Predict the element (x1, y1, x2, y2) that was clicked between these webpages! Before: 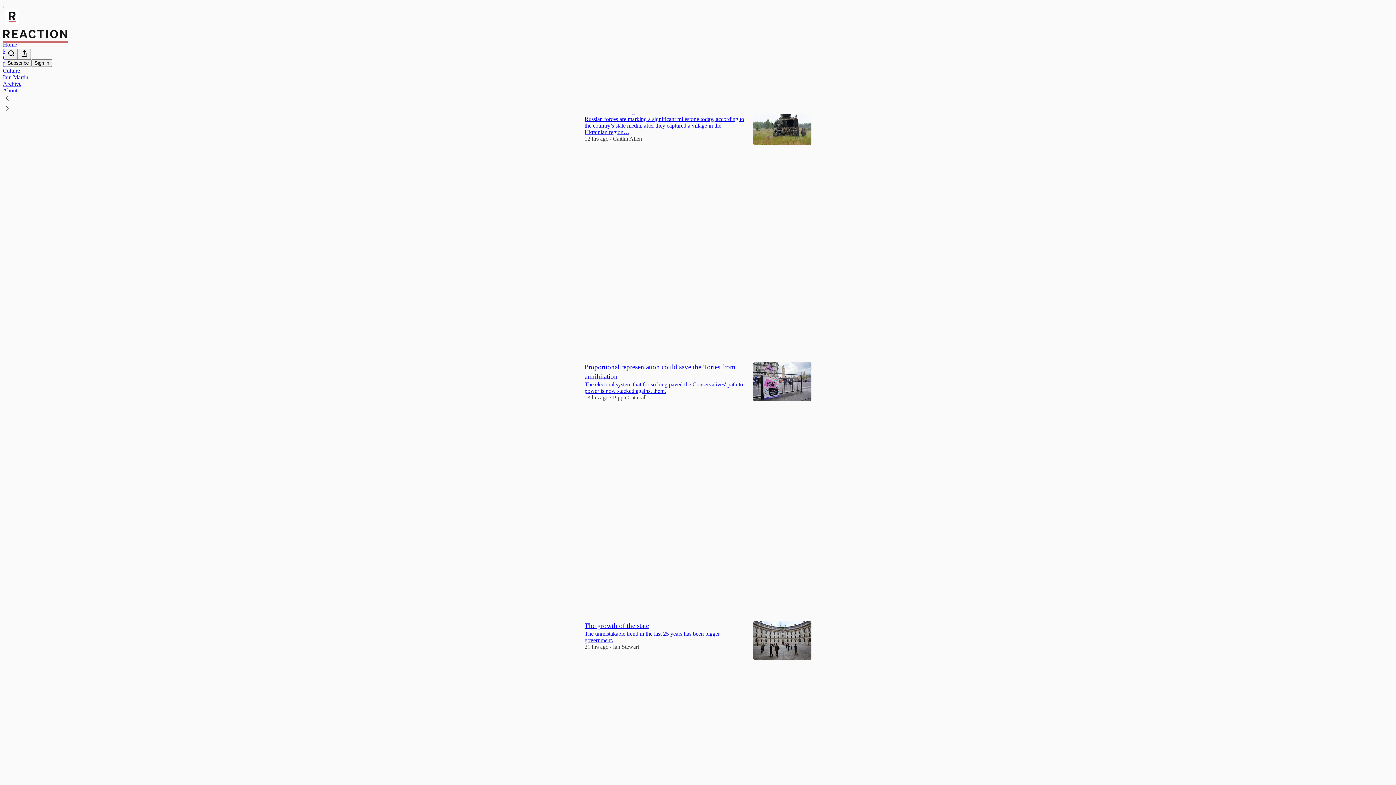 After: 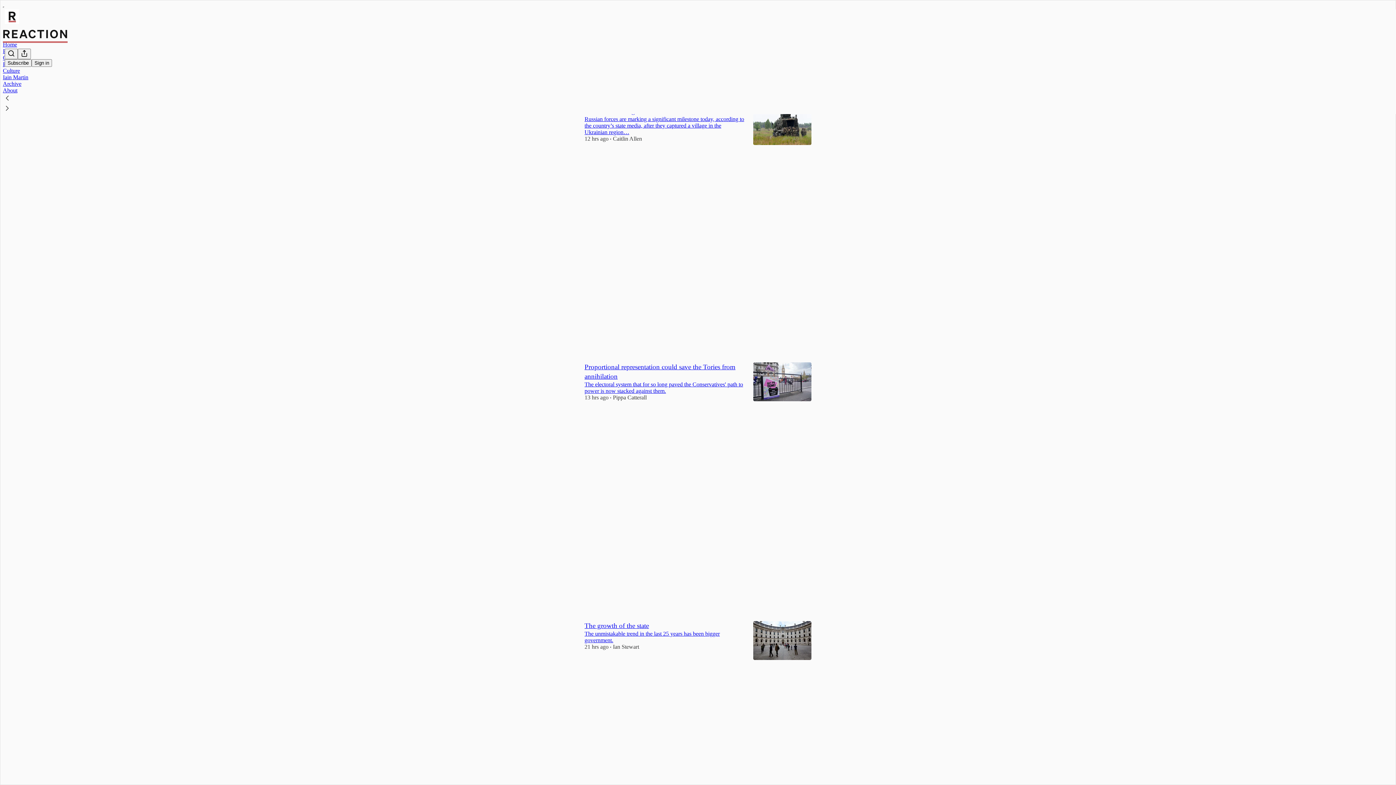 Action: bbox: (2, 93, 1399, 104)